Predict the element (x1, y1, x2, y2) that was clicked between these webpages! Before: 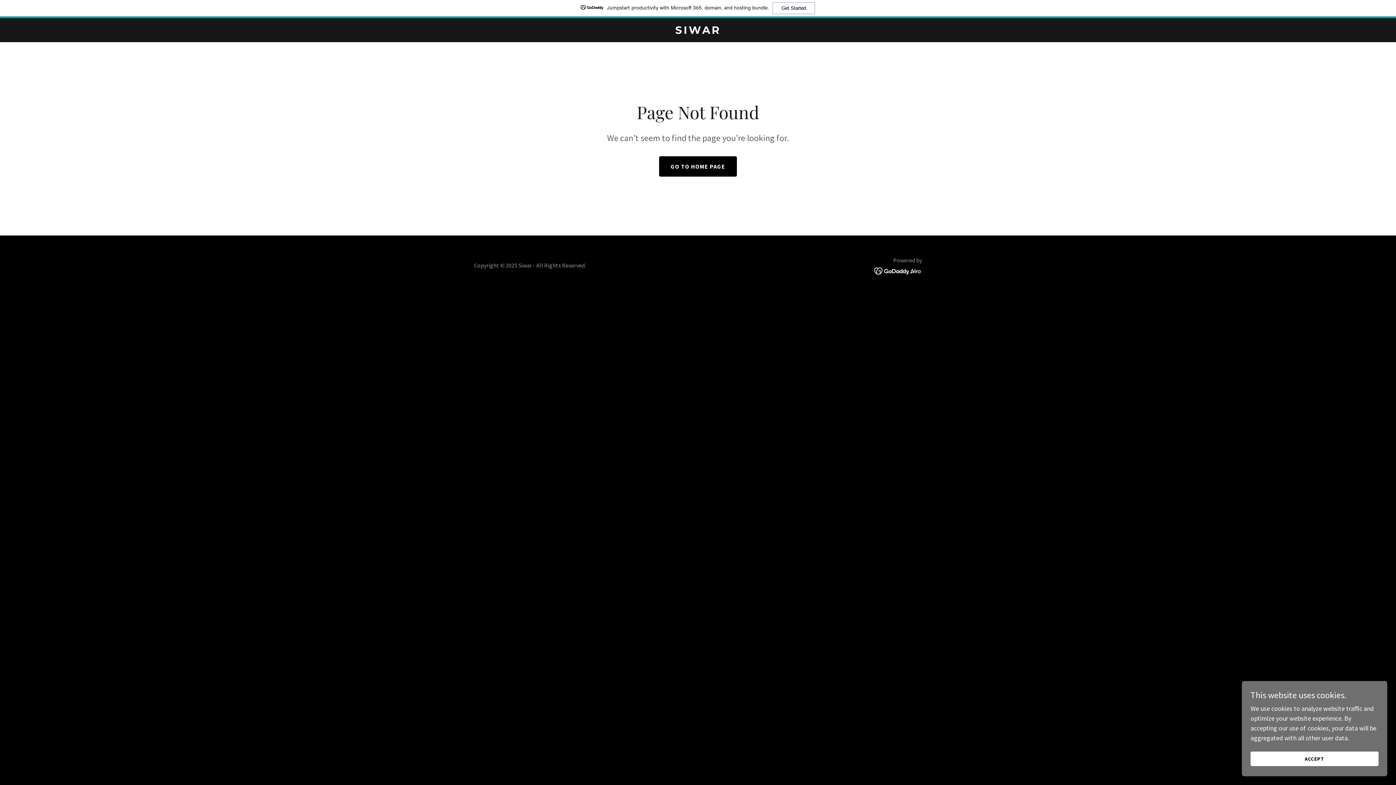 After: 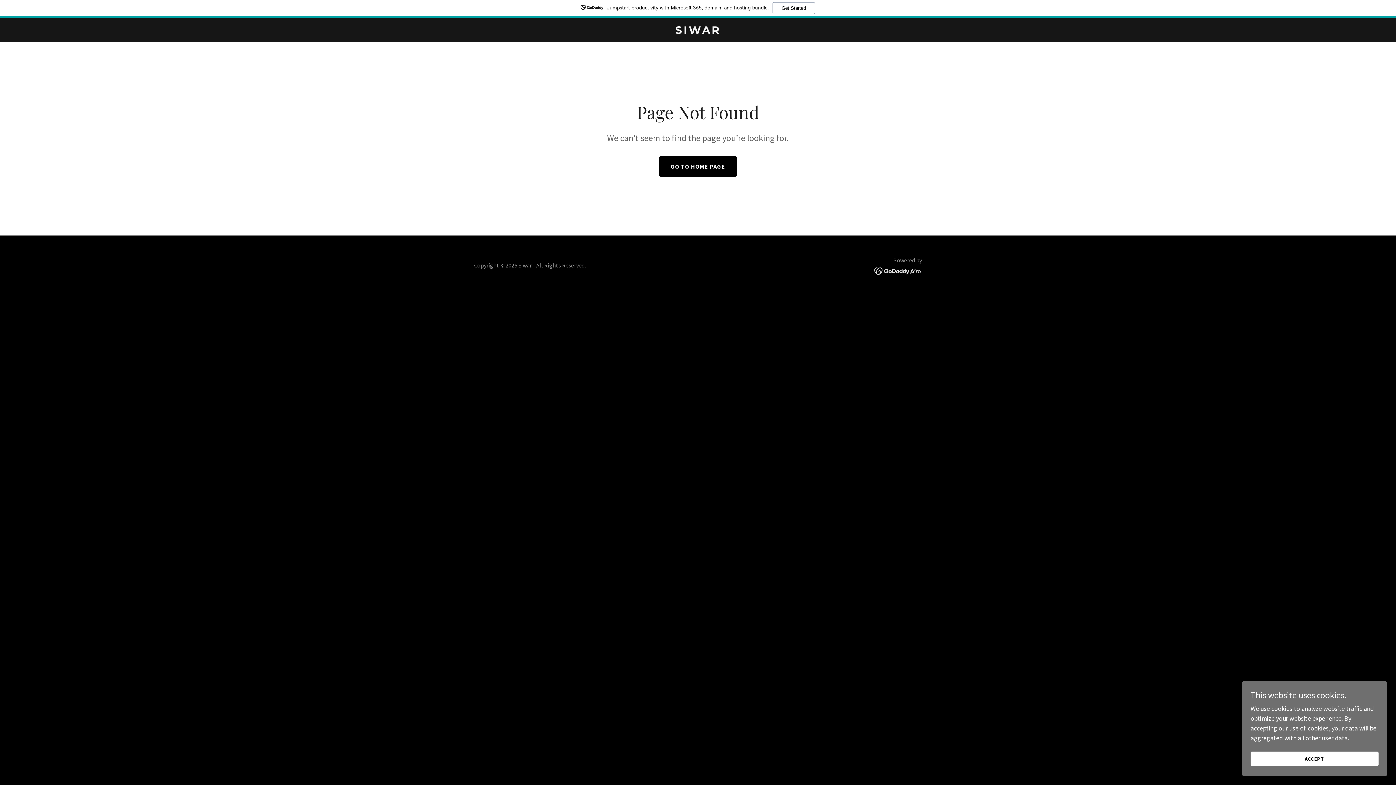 Action: bbox: (874, 266, 922, 274)